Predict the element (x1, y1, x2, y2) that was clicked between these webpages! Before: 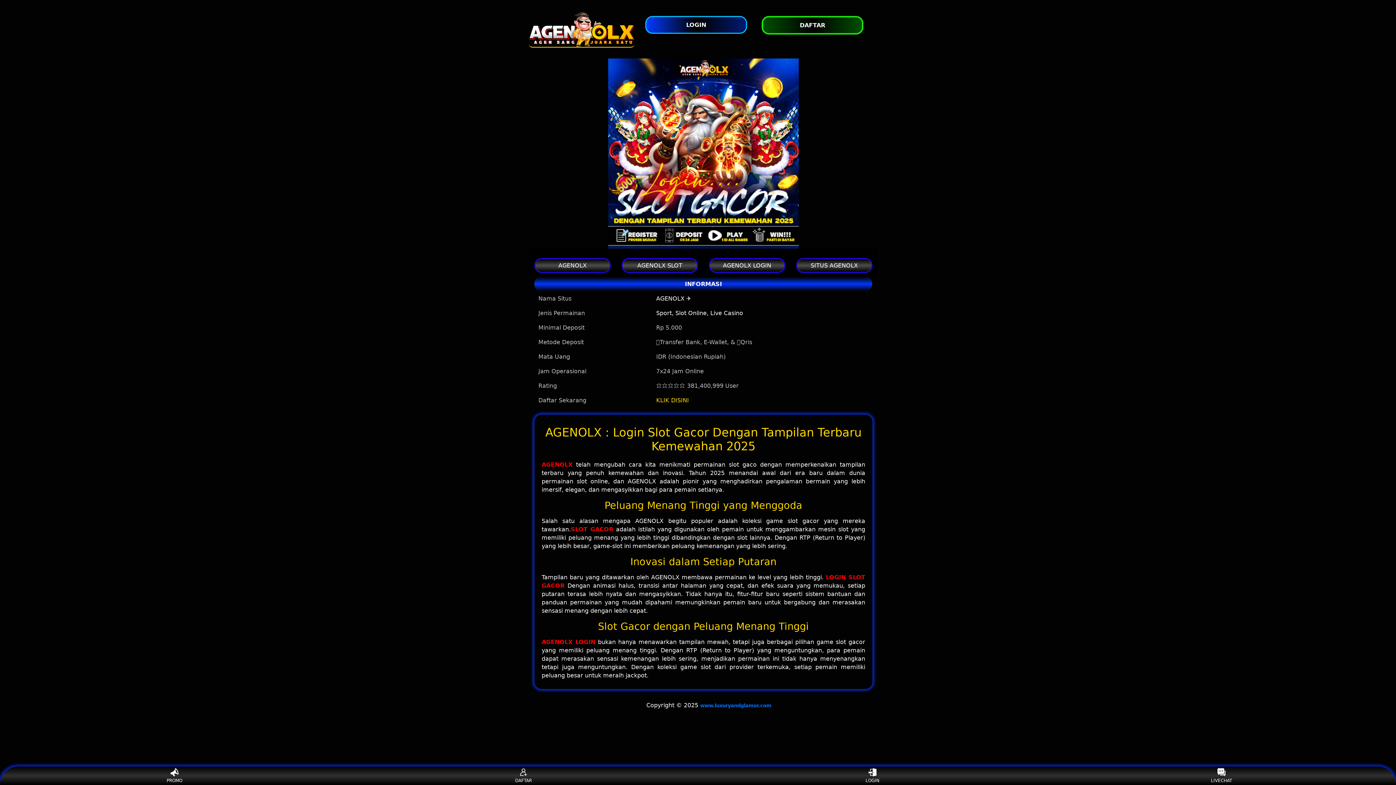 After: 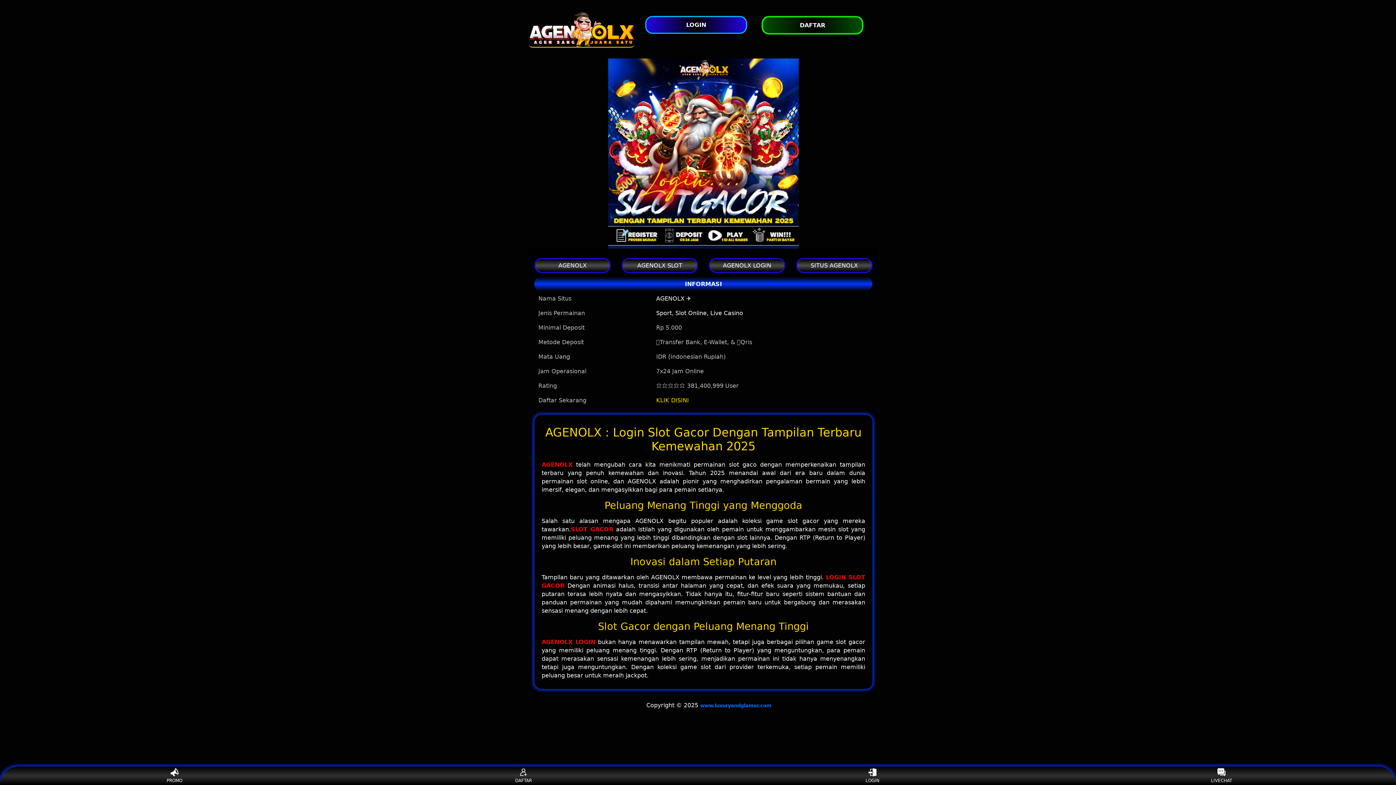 Action: bbox: (645, 16, 750, 33) label: LOGIN